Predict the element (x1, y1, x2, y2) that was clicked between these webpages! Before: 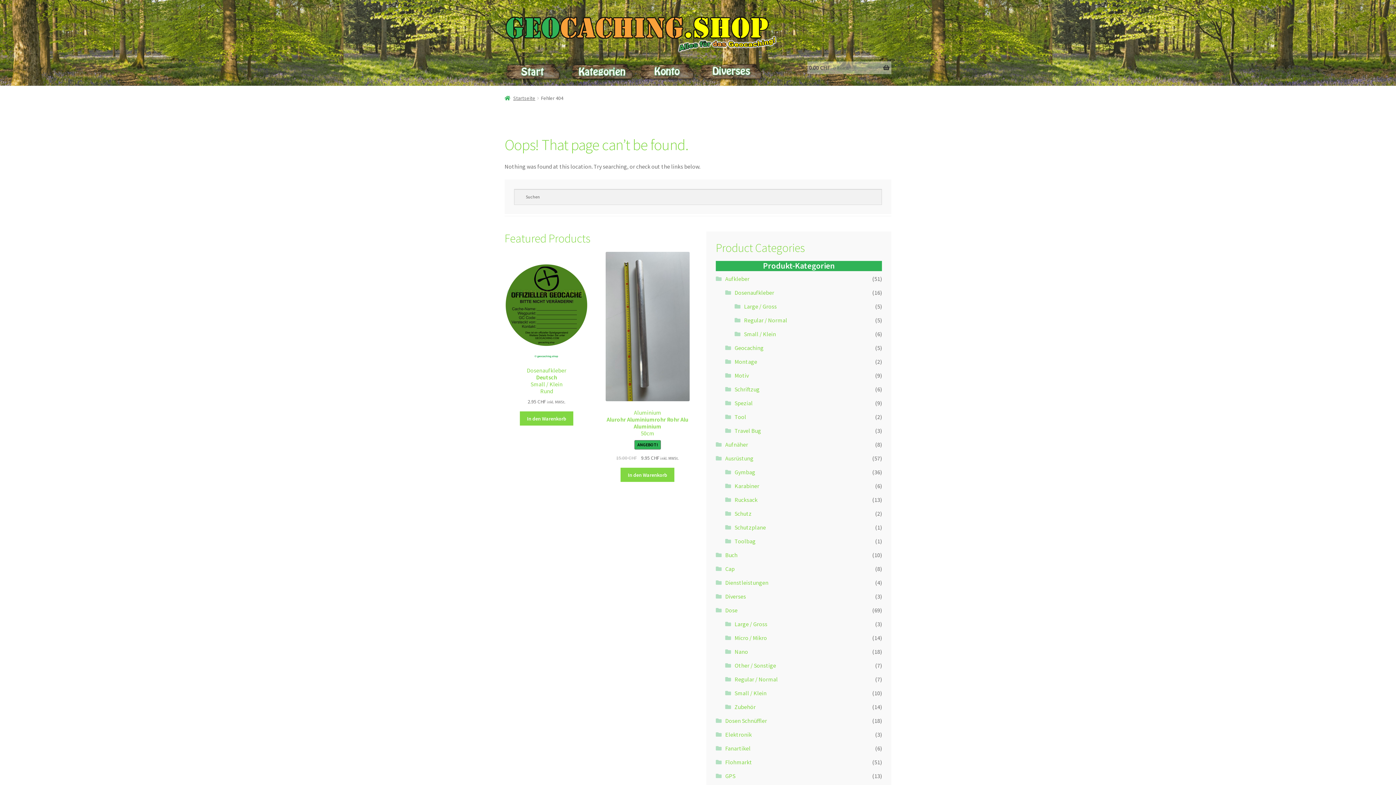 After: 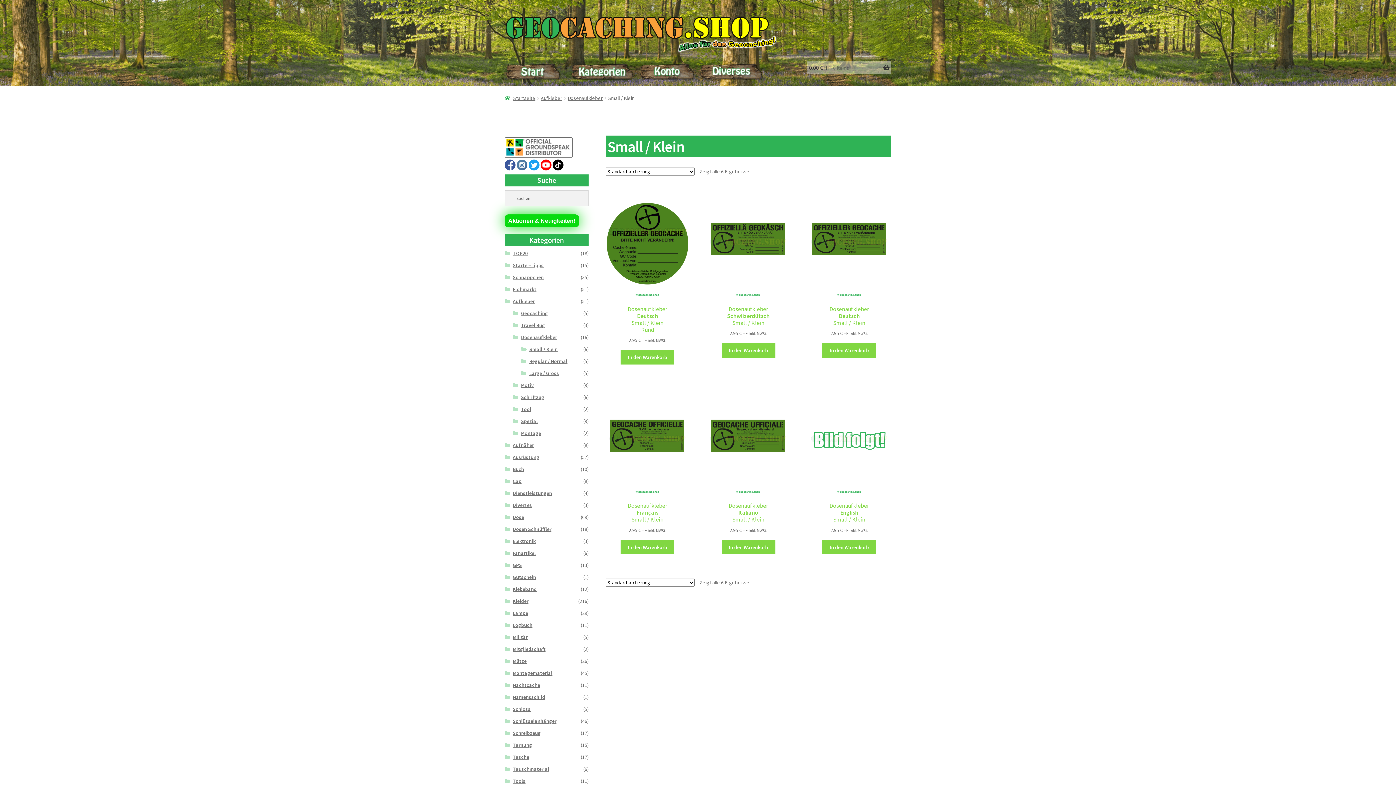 Action: bbox: (744, 330, 776, 337) label: Small / Klein